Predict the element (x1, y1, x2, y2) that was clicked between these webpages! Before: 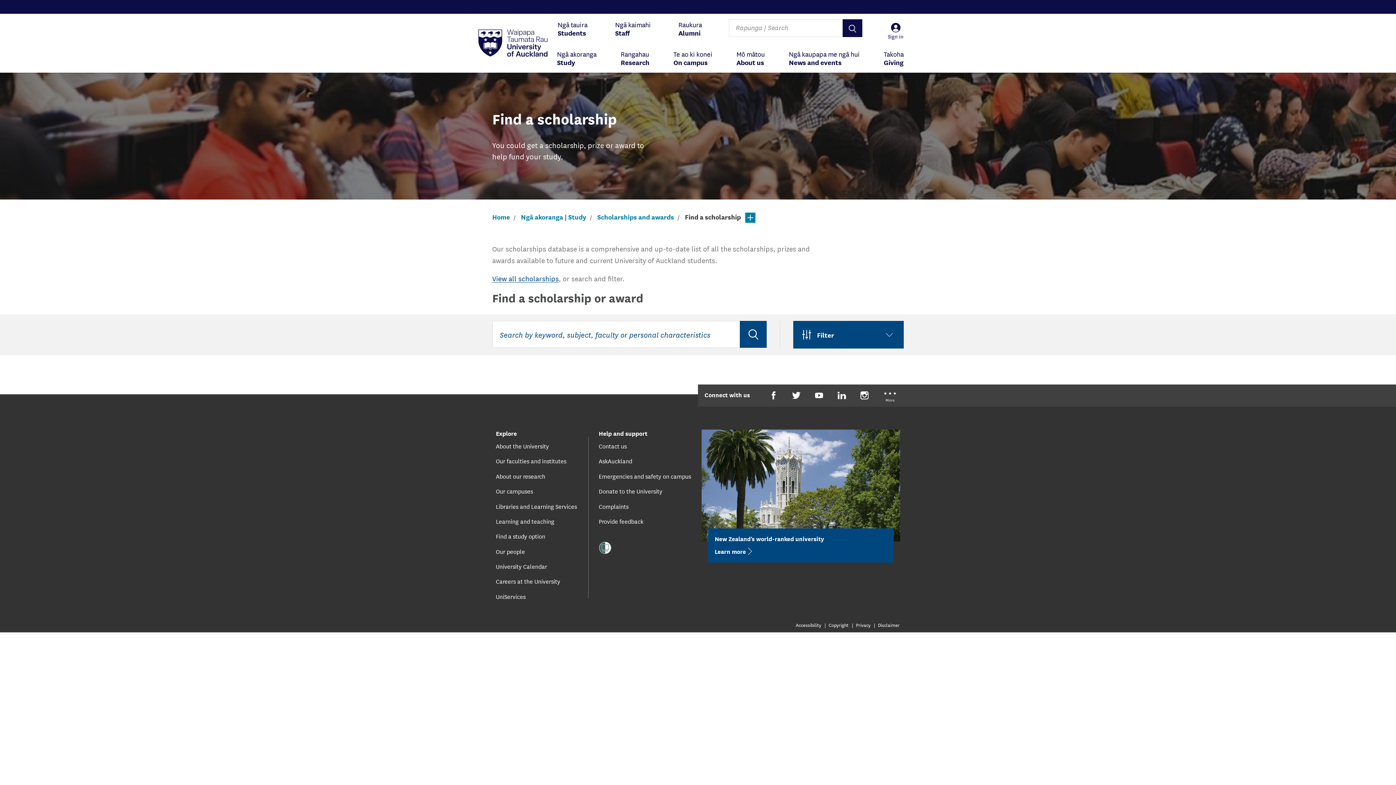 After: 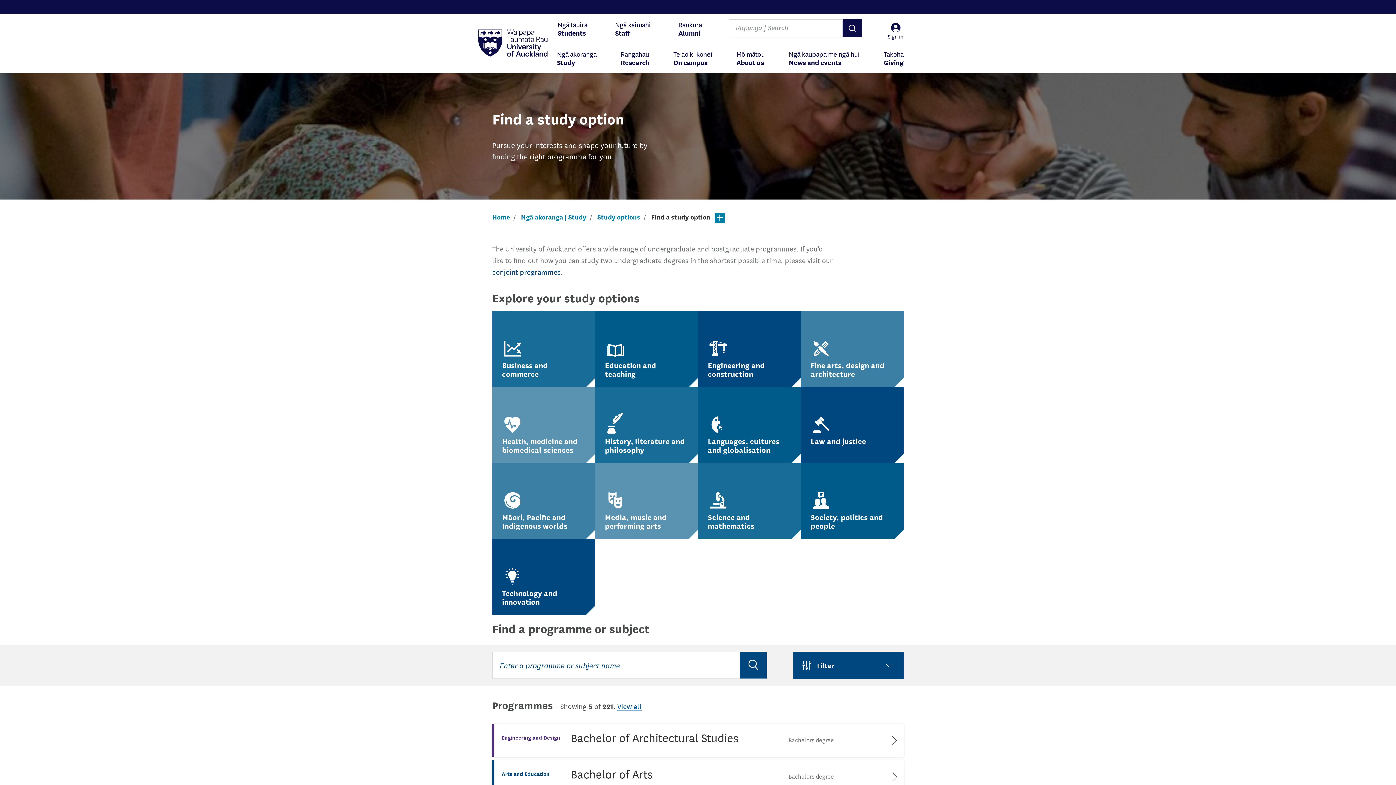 Action: bbox: (495, 532, 545, 539) label: Find a study option